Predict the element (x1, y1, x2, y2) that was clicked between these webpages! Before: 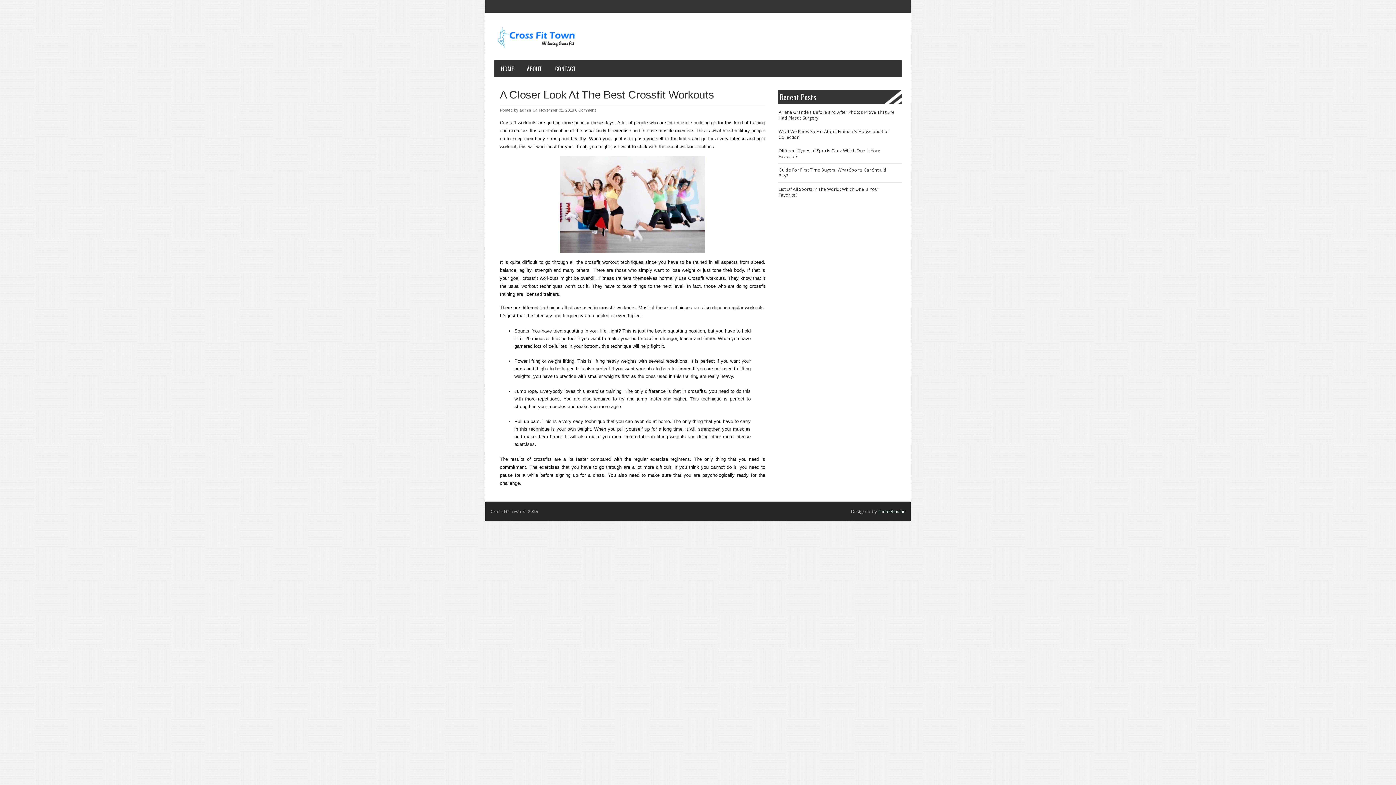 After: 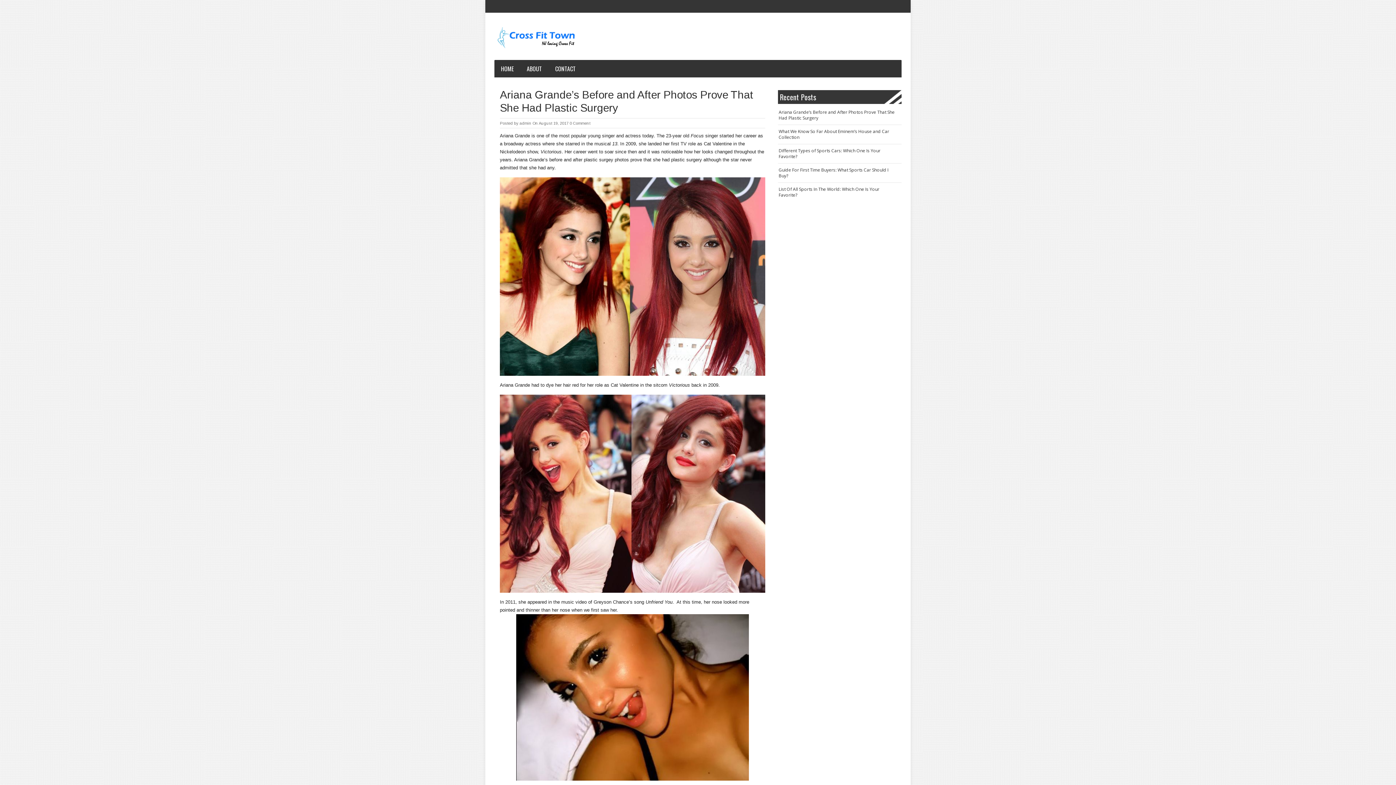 Action: label: Ariana Grande’s Before and After Photos Prove That She Had Plastic Surgery bbox: (778, 109, 894, 121)